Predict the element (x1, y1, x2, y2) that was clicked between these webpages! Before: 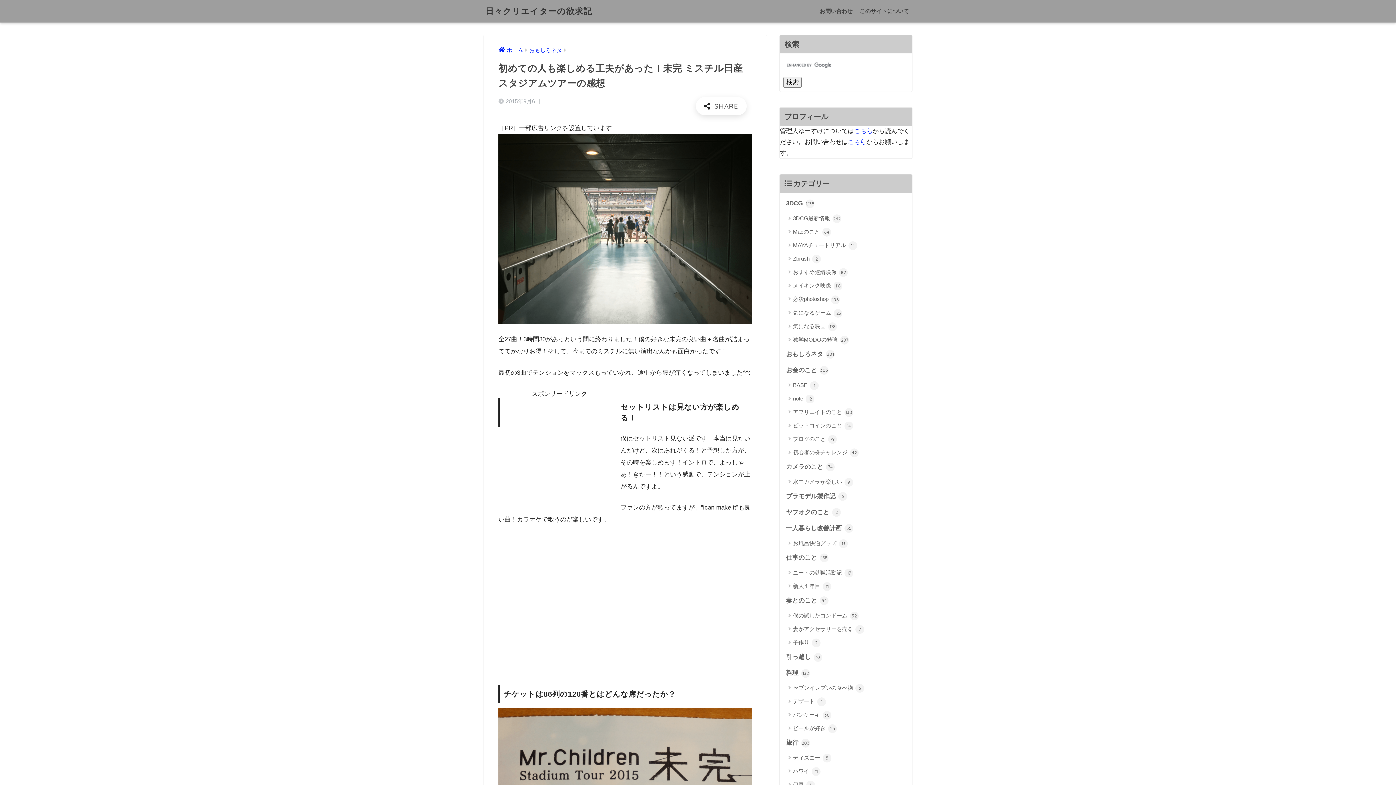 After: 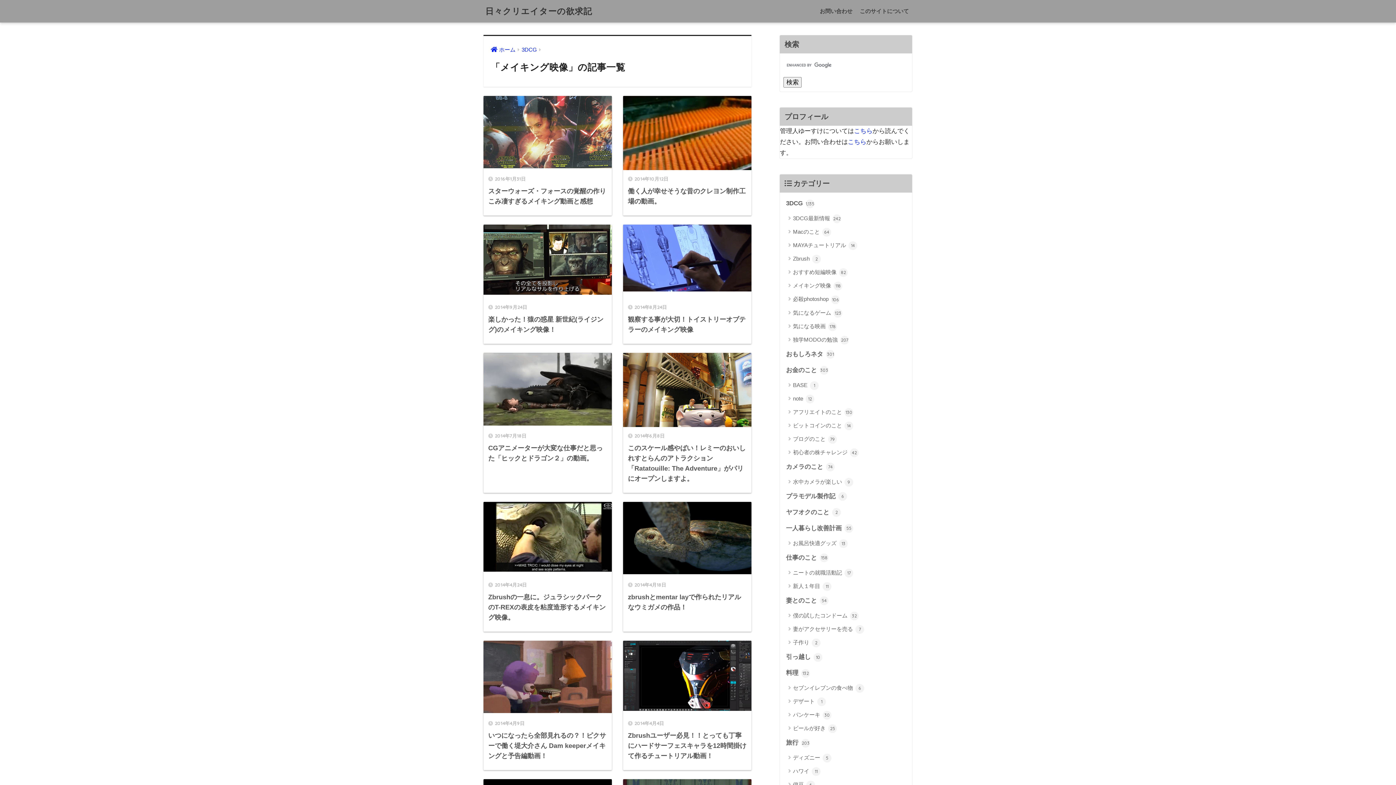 Action: bbox: (783, 279, 908, 292) label: メイキング映像 118